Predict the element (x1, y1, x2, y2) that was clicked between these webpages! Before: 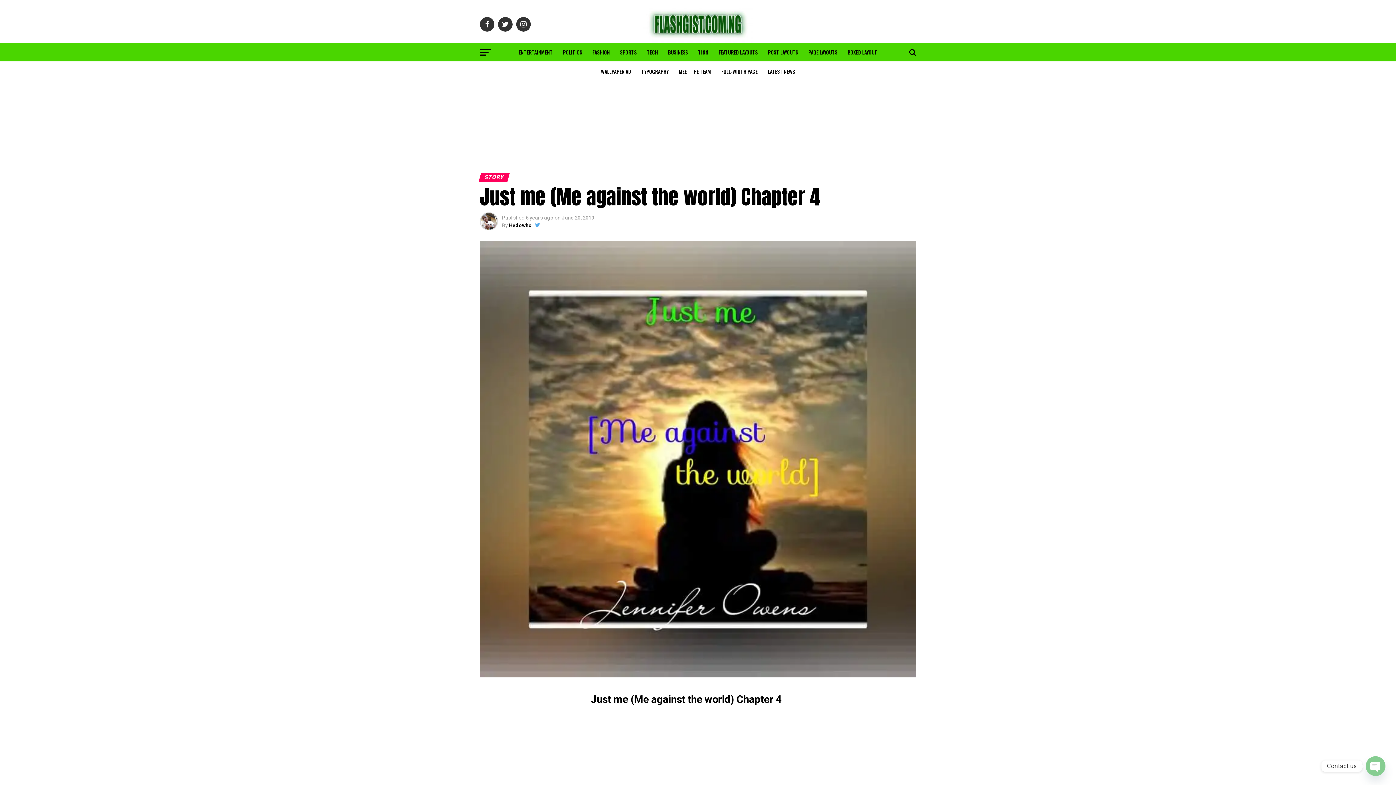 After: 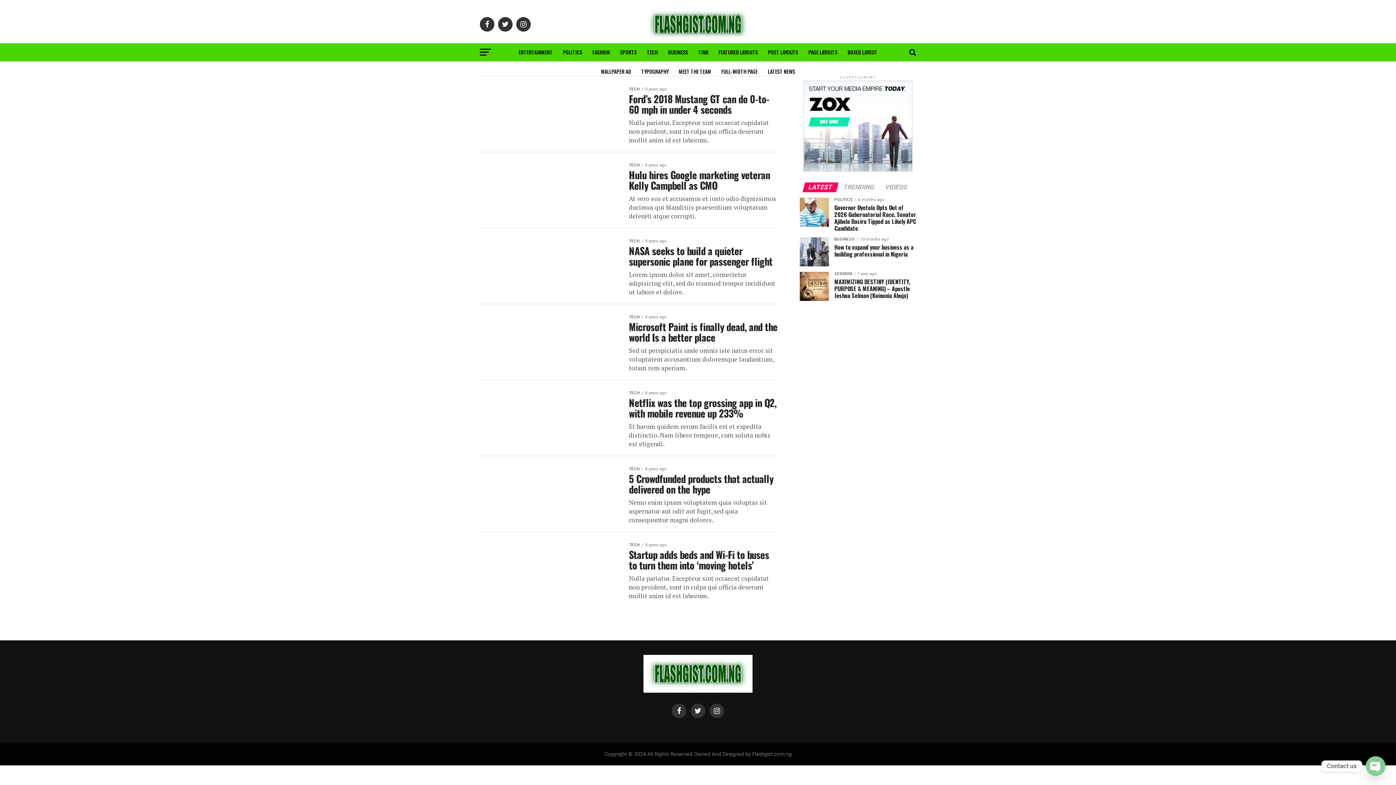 Action: bbox: (642, 43, 662, 61) label: TECH